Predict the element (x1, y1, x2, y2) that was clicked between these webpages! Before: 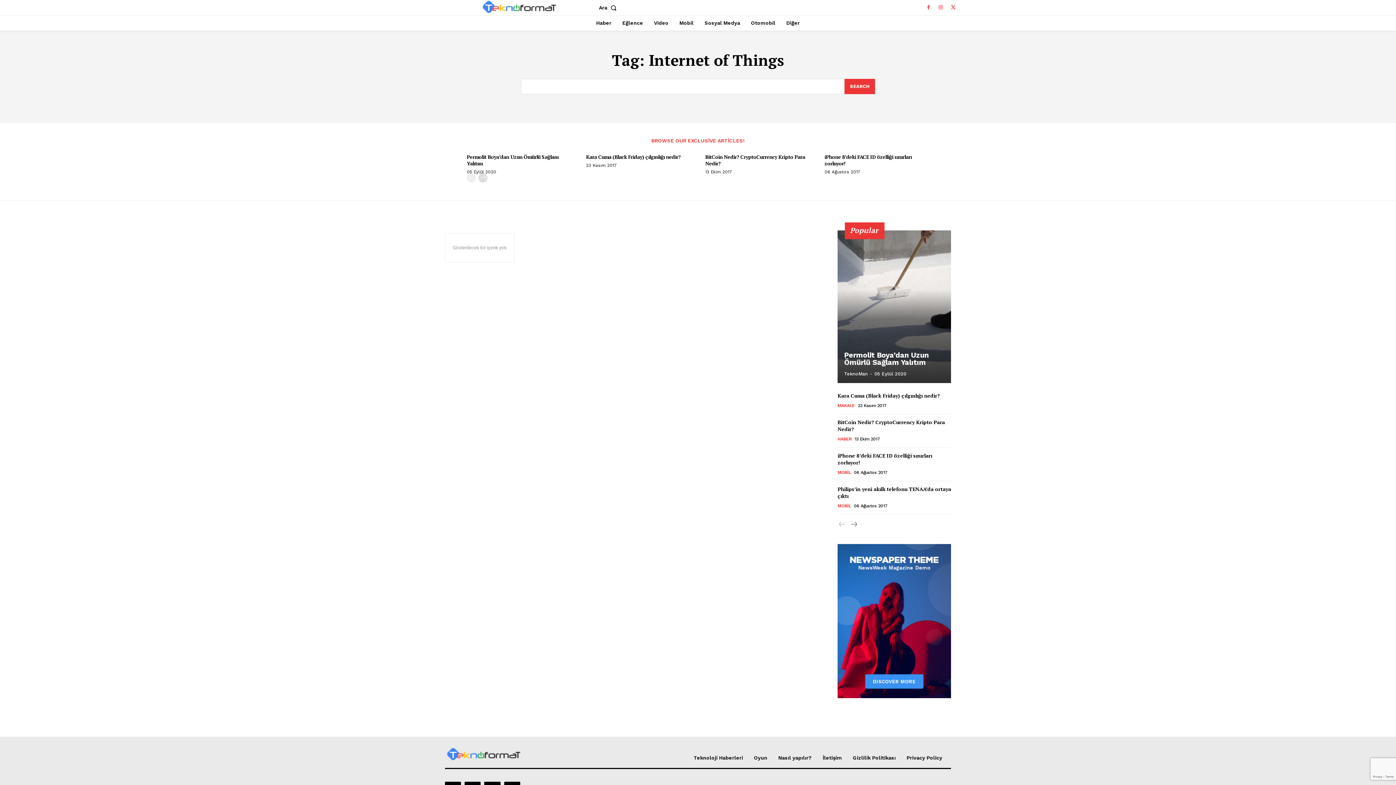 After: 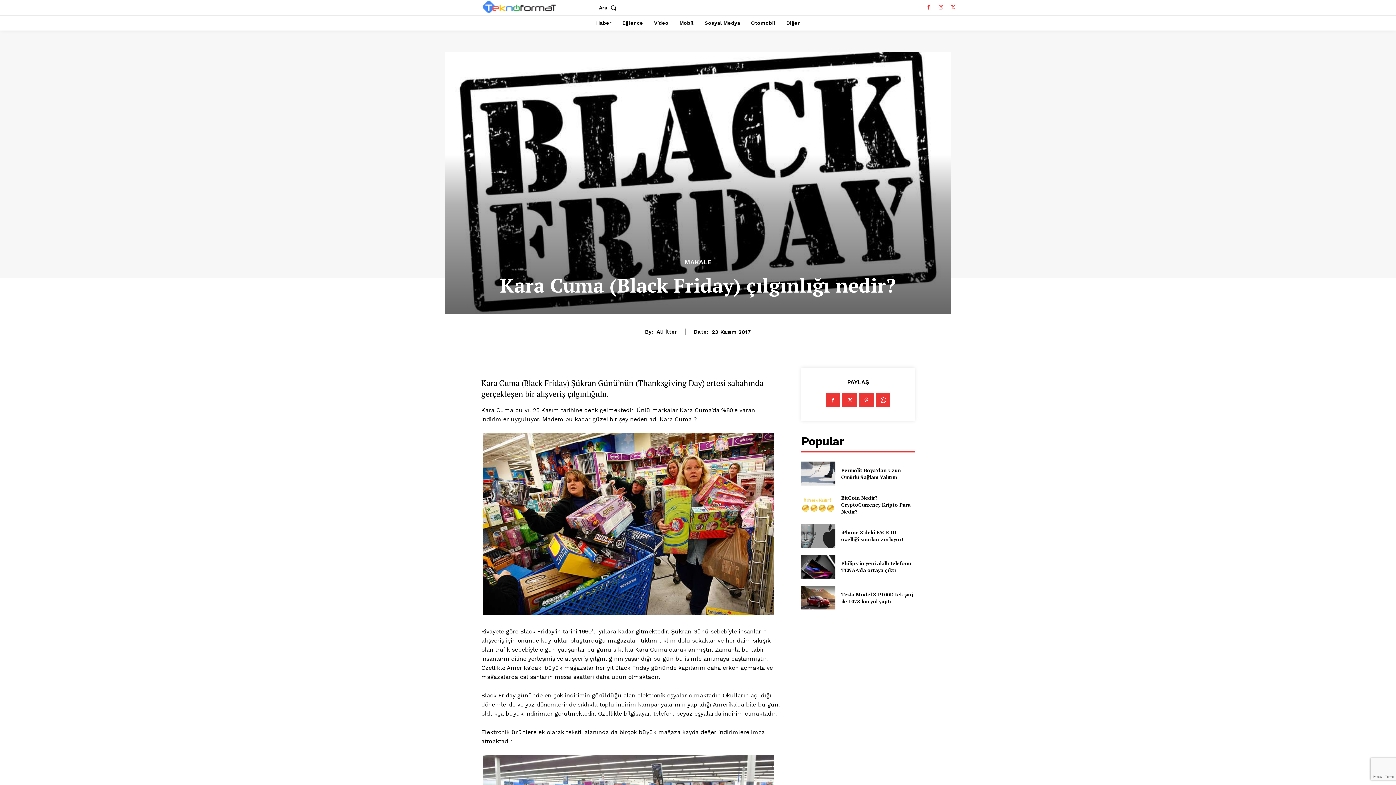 Action: label: Kara Cuma (Black Friday) çılgınlığı nedir? bbox: (586, 153, 680, 160)